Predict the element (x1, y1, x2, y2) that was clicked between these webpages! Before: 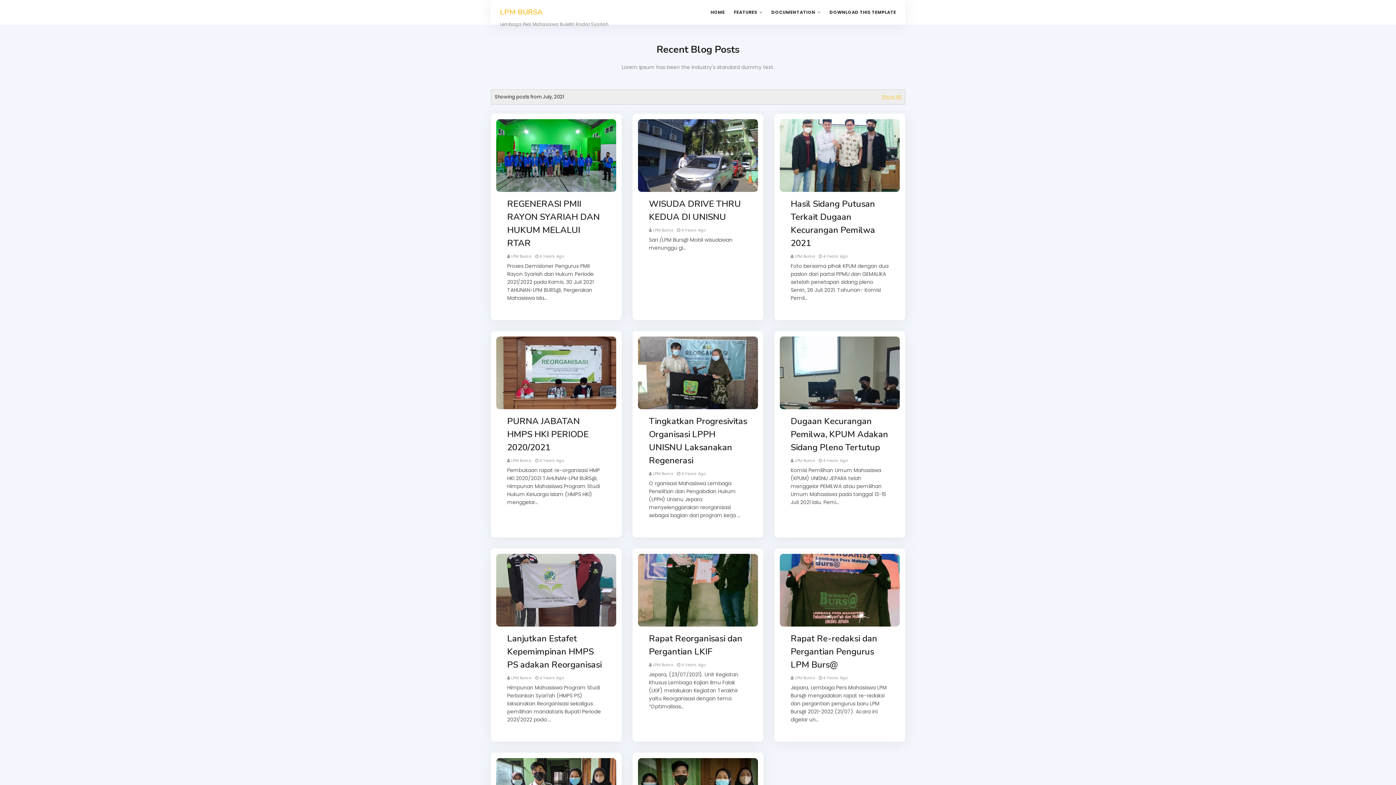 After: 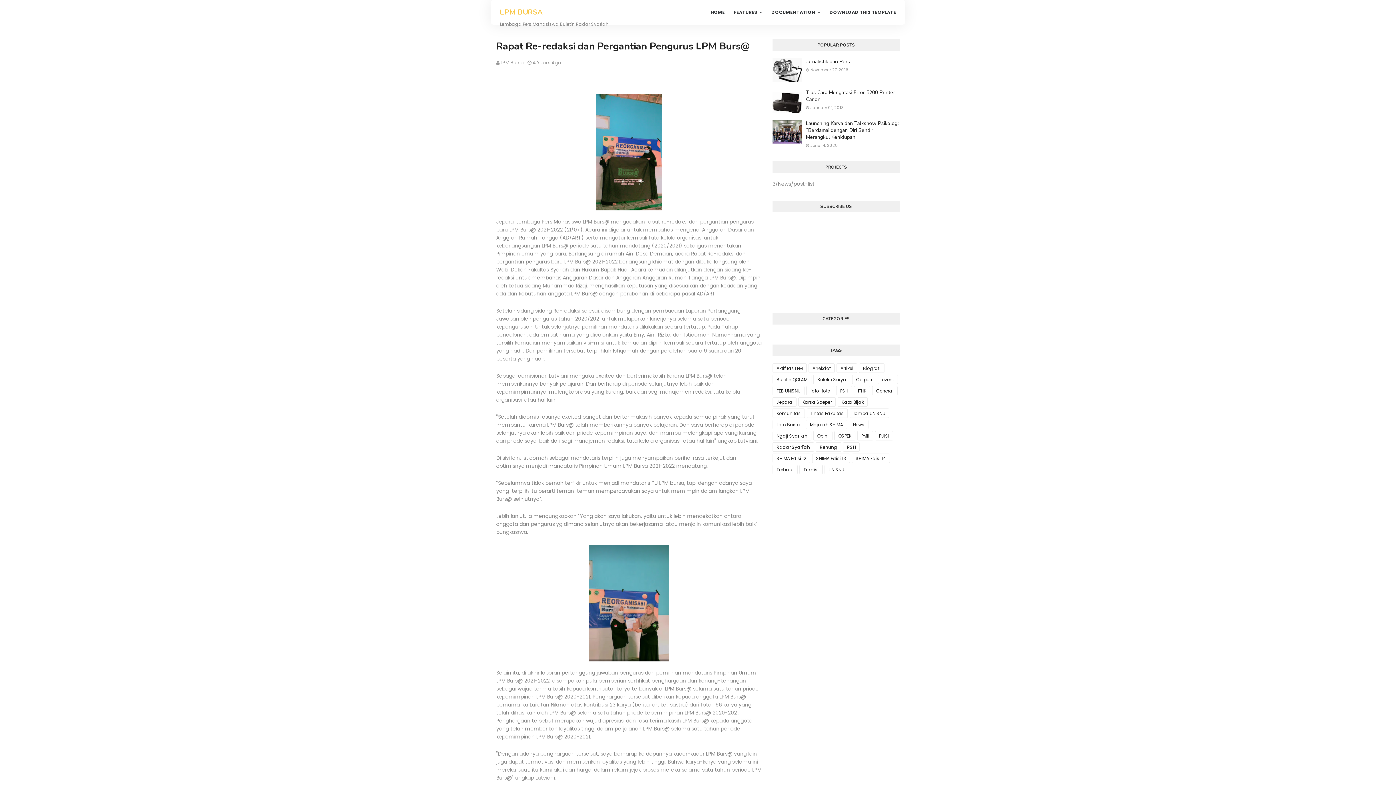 Action: bbox: (780, 554, 900, 626)